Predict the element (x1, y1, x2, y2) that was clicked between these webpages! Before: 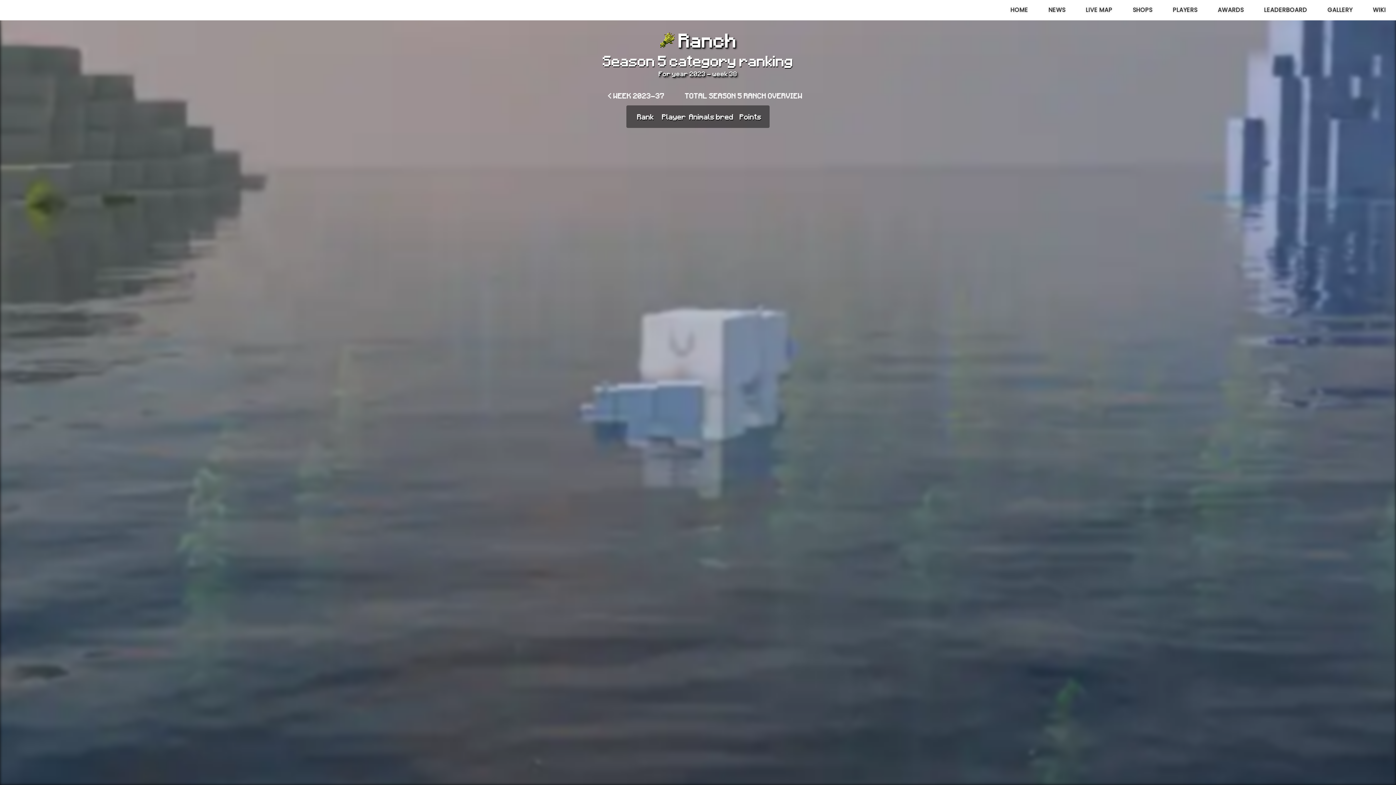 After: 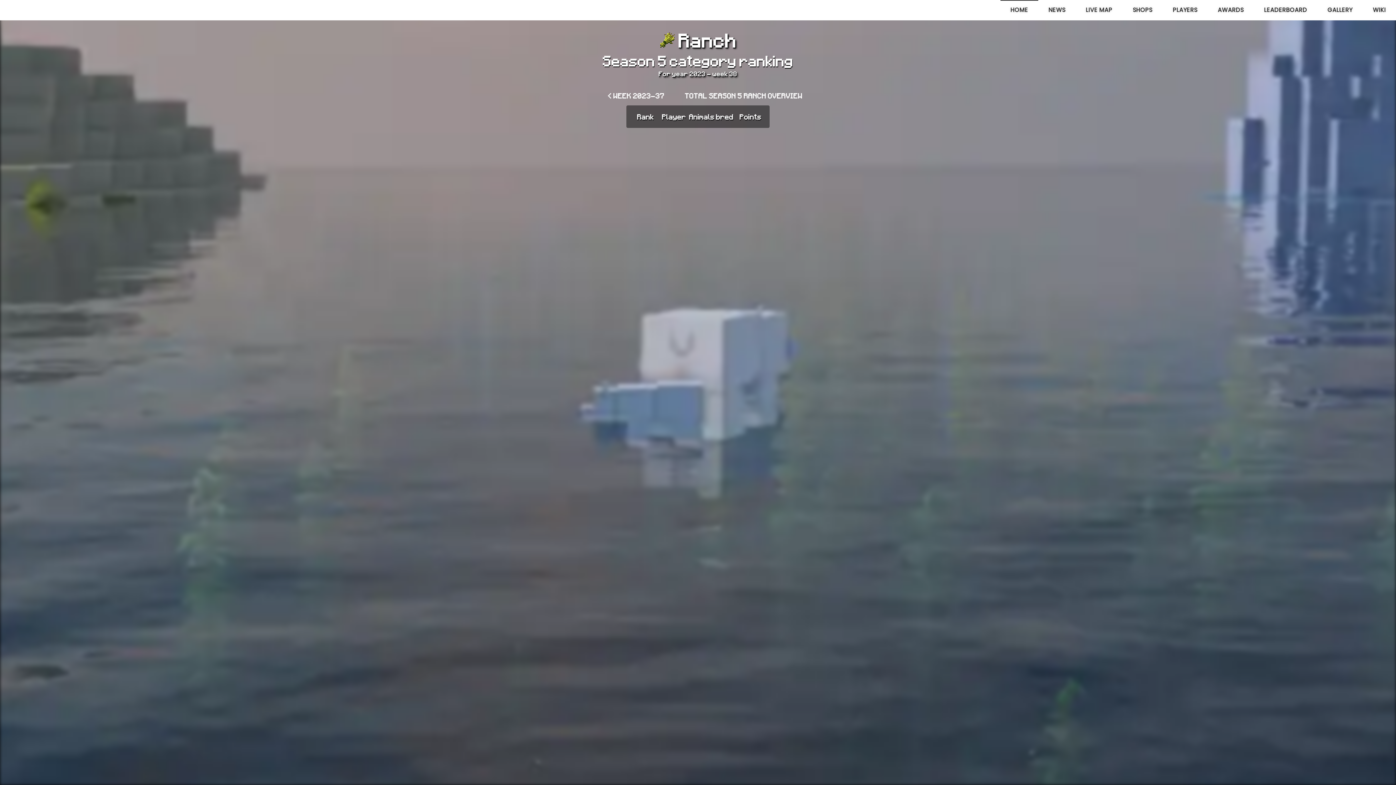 Action: bbox: (1000, 0, 1038, 20) label: HOME